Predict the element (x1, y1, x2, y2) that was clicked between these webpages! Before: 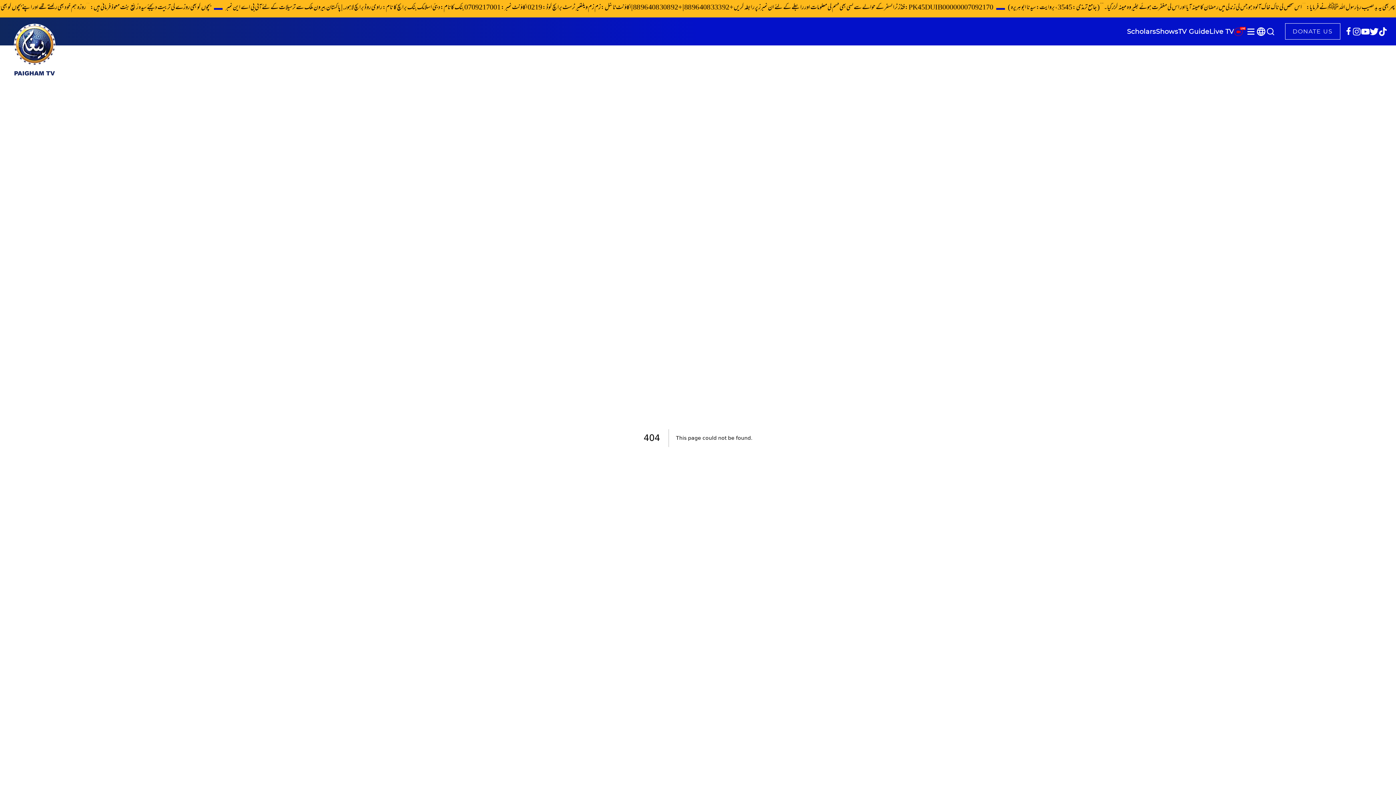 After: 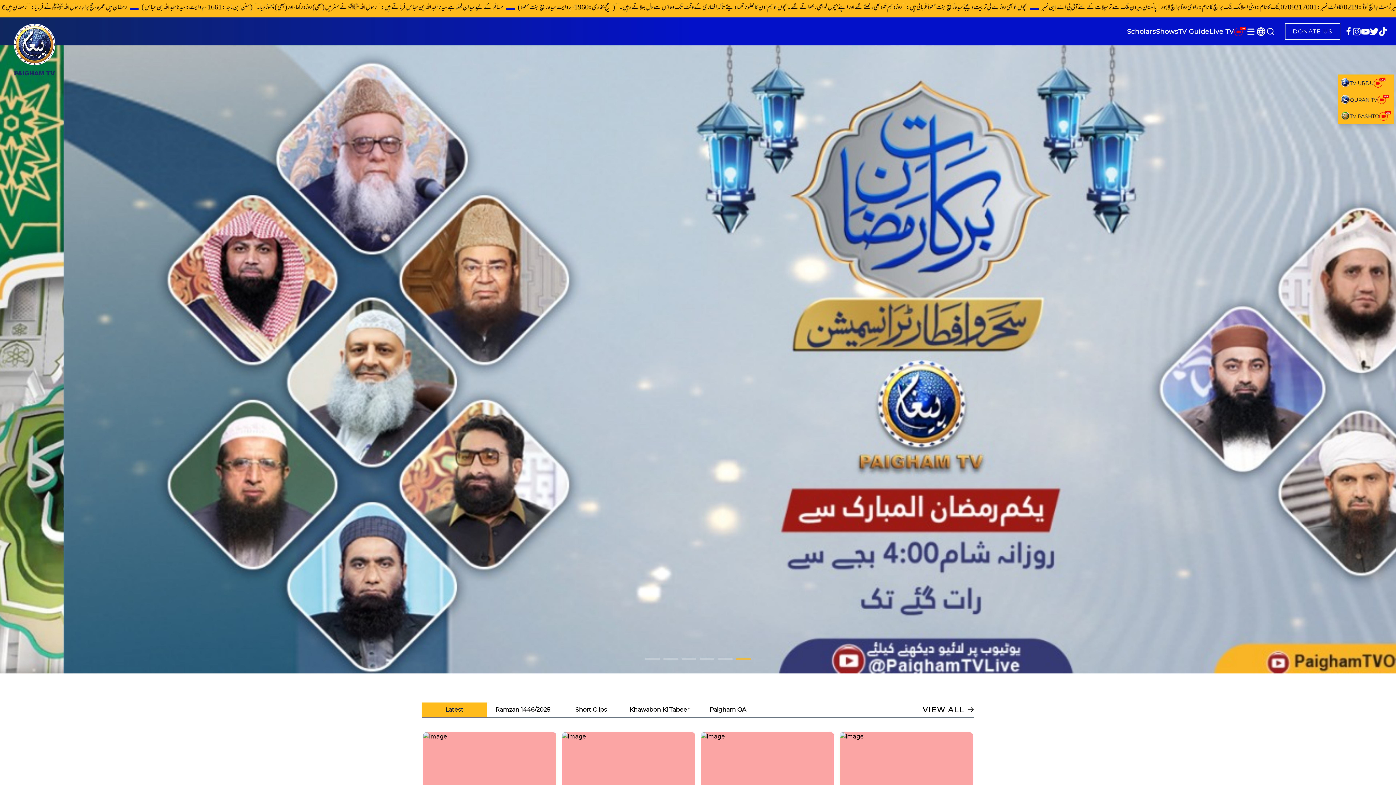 Action: bbox: (5, 8, 64, 67)